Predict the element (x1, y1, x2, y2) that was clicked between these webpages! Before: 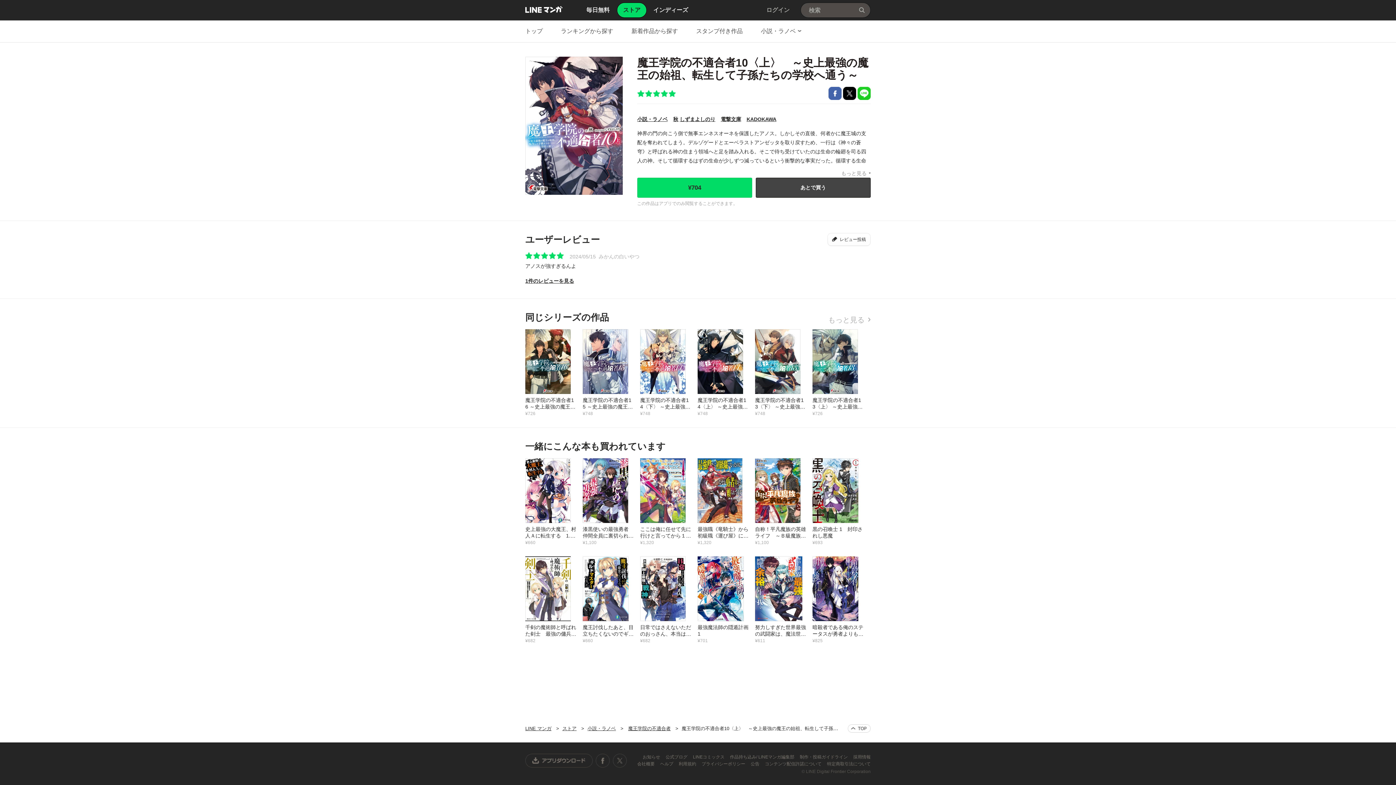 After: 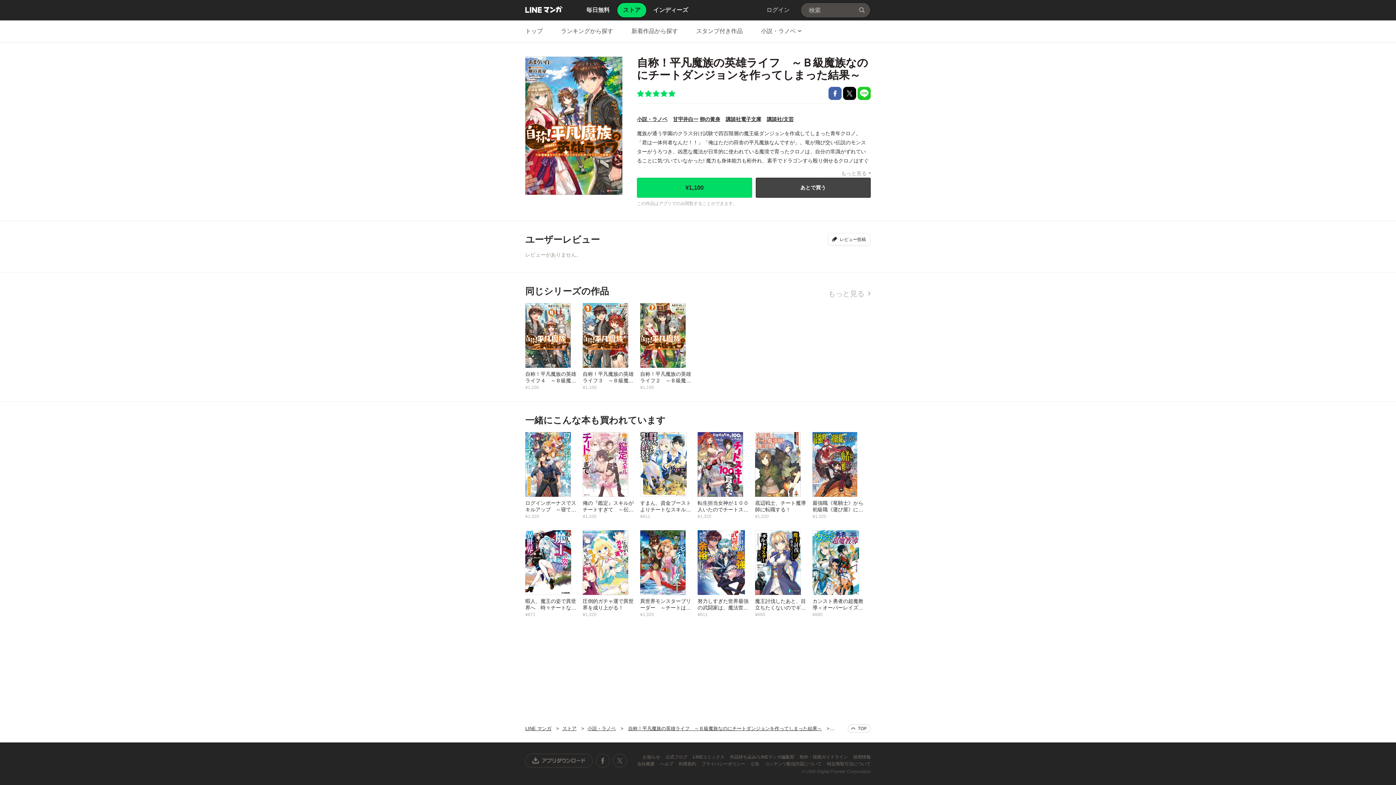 Action: label: 自称！平凡魔族の英雄ライフ　～Ｂ級魔族なのにチートダンジョンを作ってしまった結果～
¥1,100 bbox: (755, 457, 812, 545)